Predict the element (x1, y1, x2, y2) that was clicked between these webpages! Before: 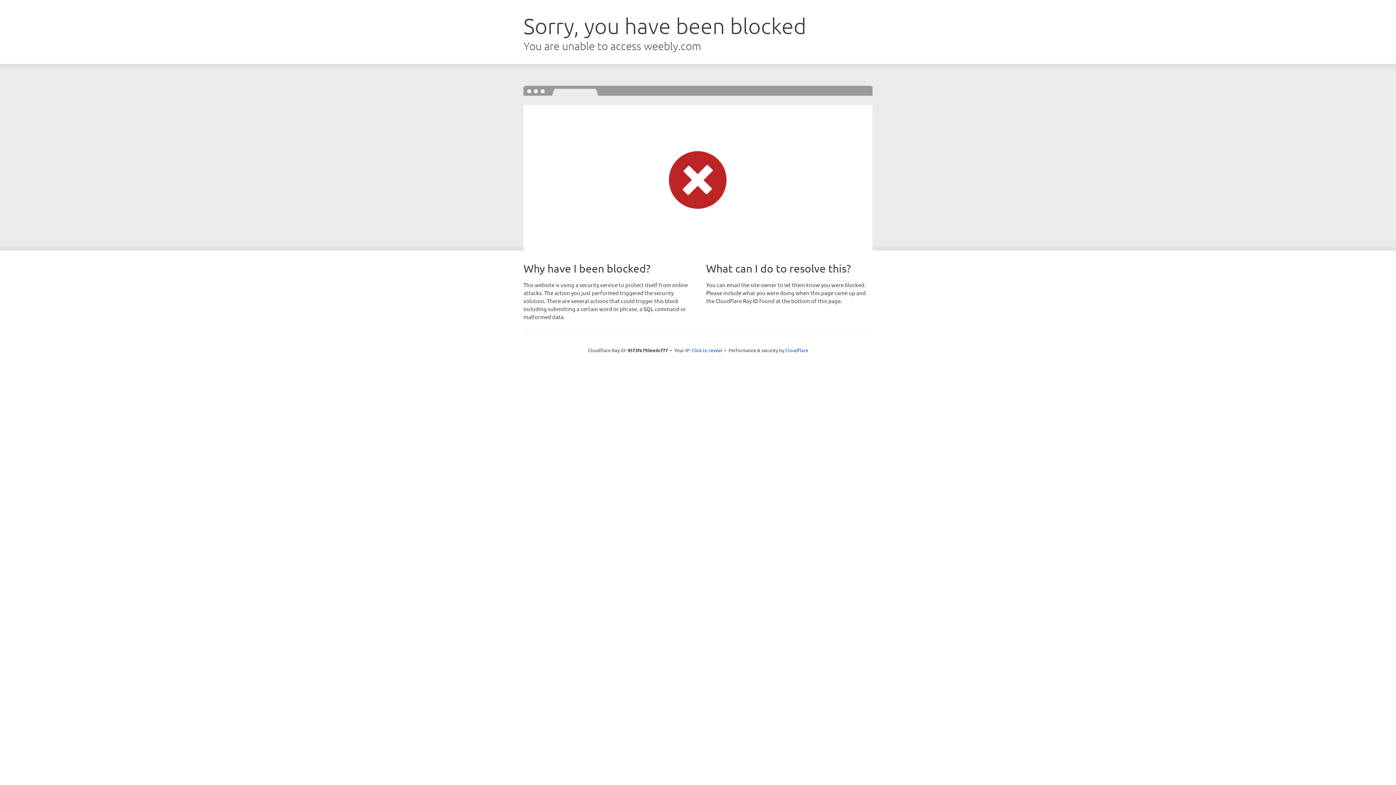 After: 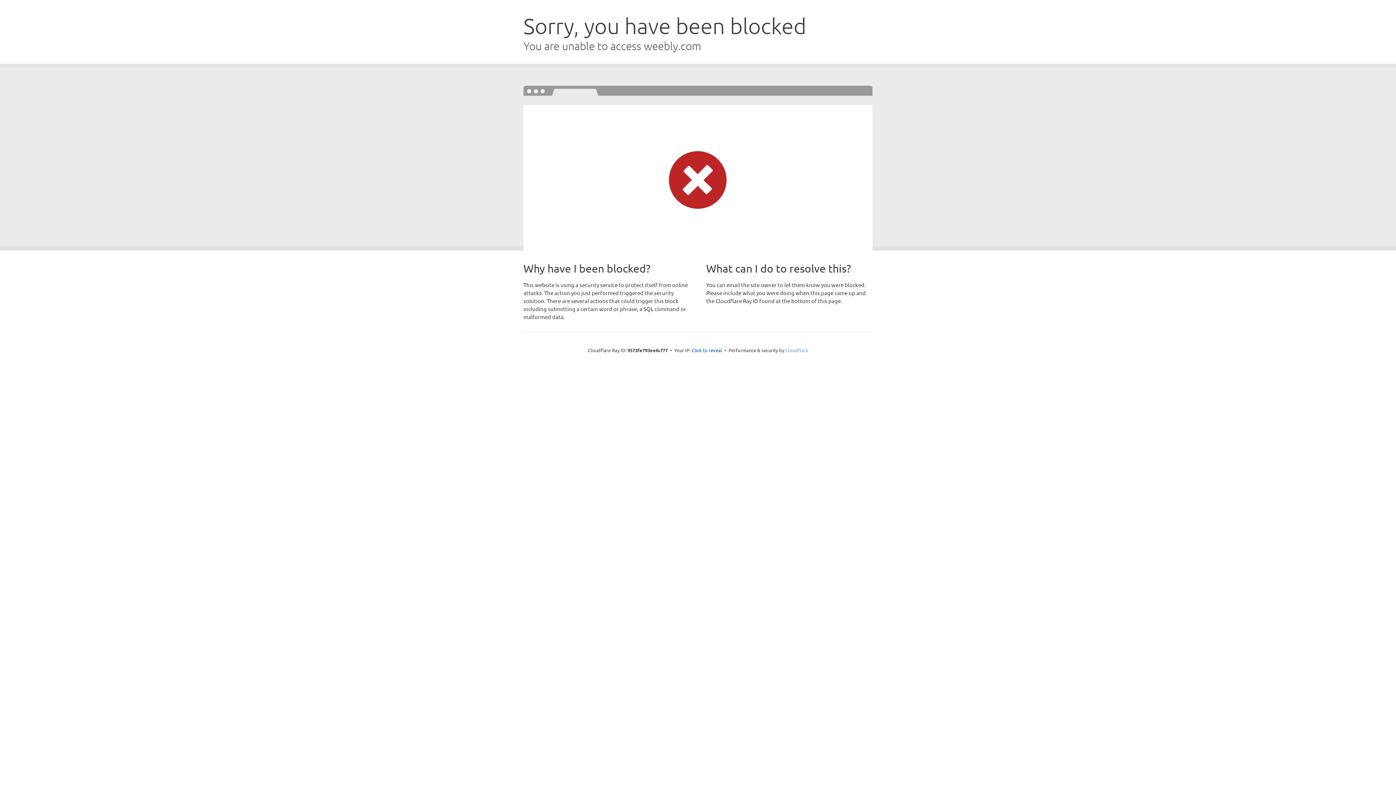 Action: bbox: (785, 347, 808, 353) label: Cloudflare